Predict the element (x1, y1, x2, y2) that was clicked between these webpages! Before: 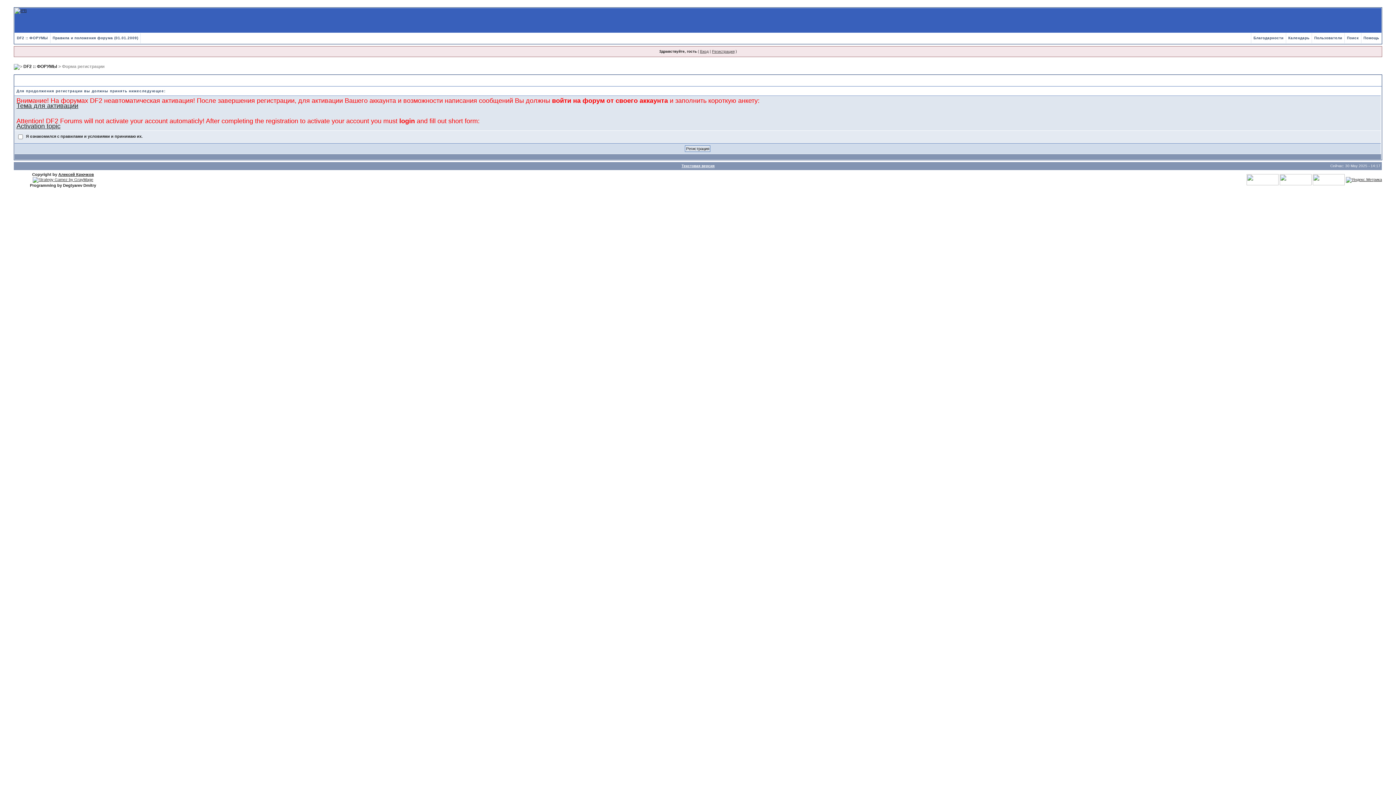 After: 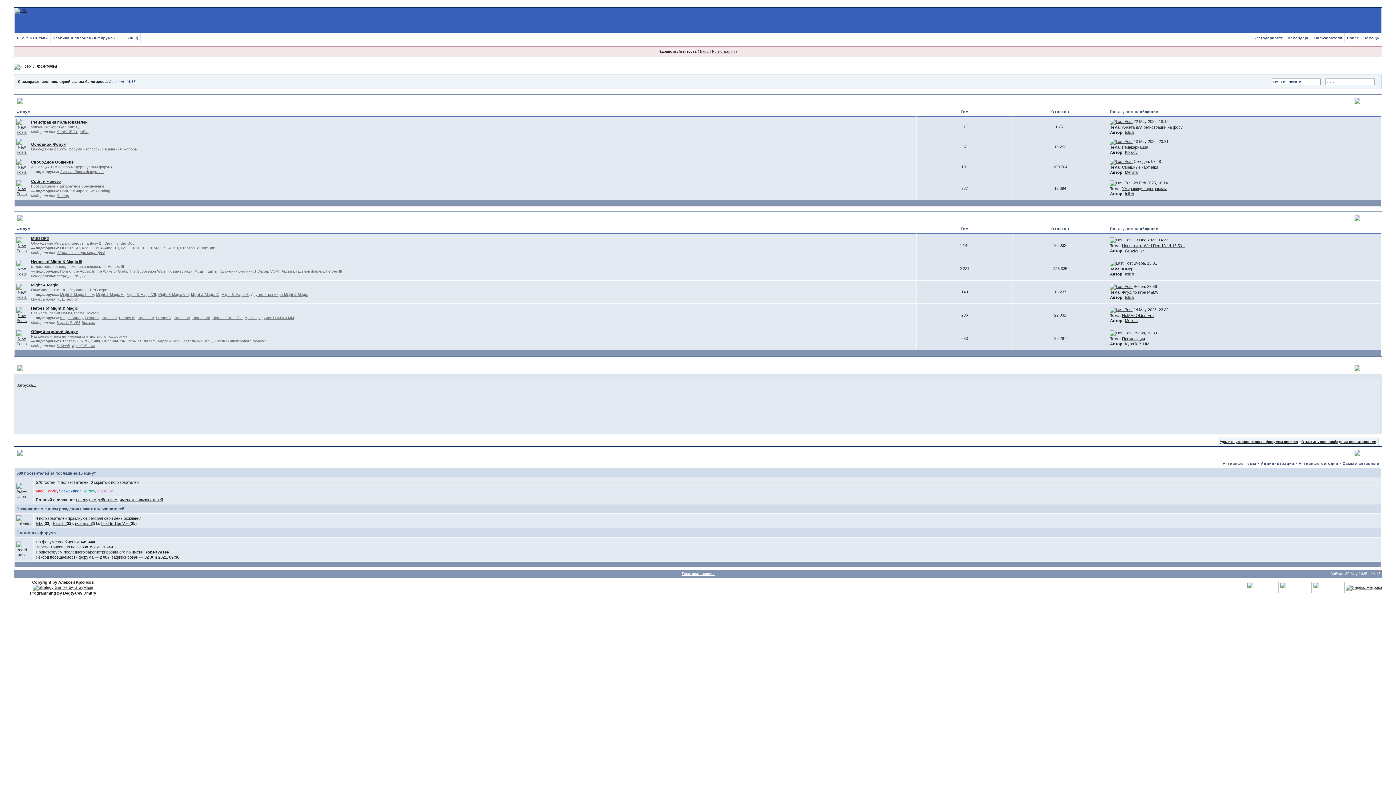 Action: bbox: (14, 8, 26, 12)